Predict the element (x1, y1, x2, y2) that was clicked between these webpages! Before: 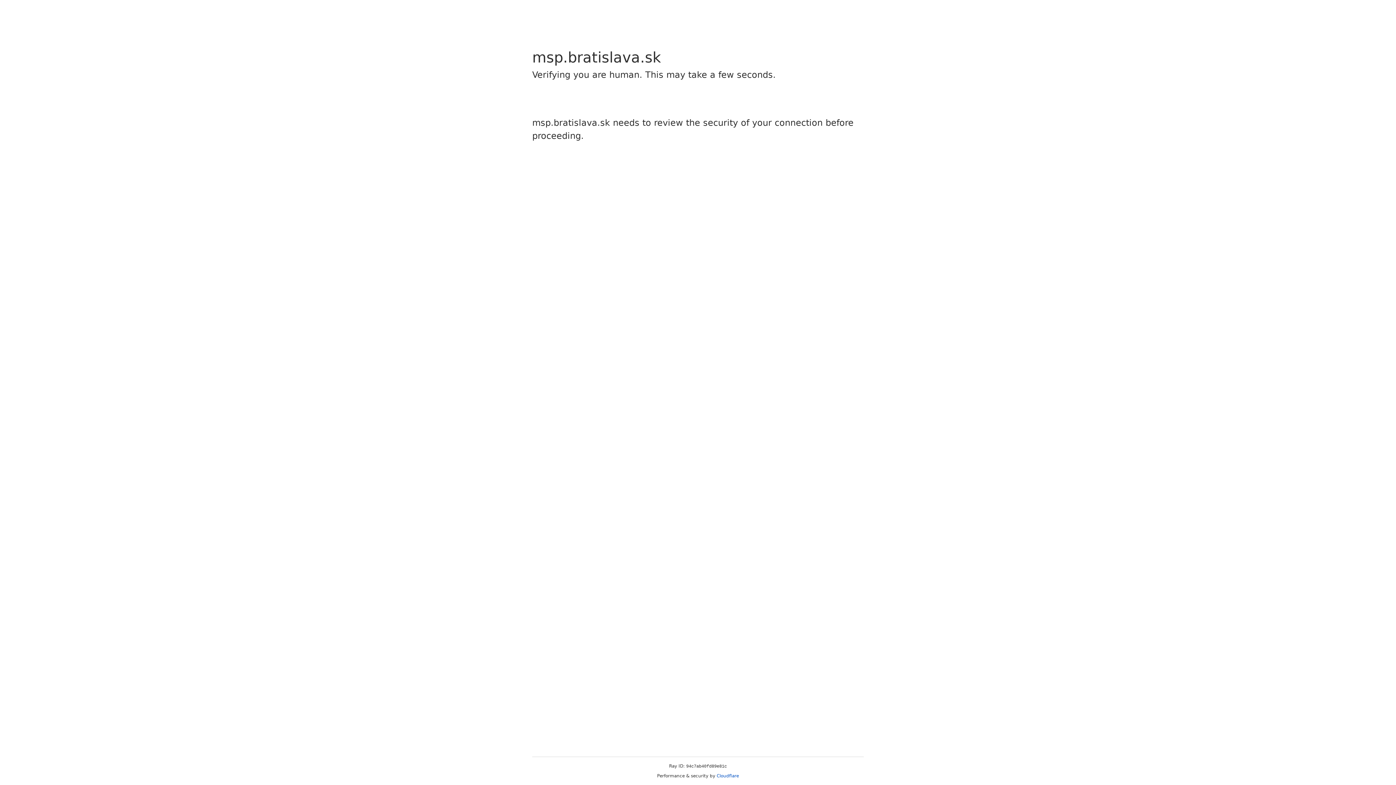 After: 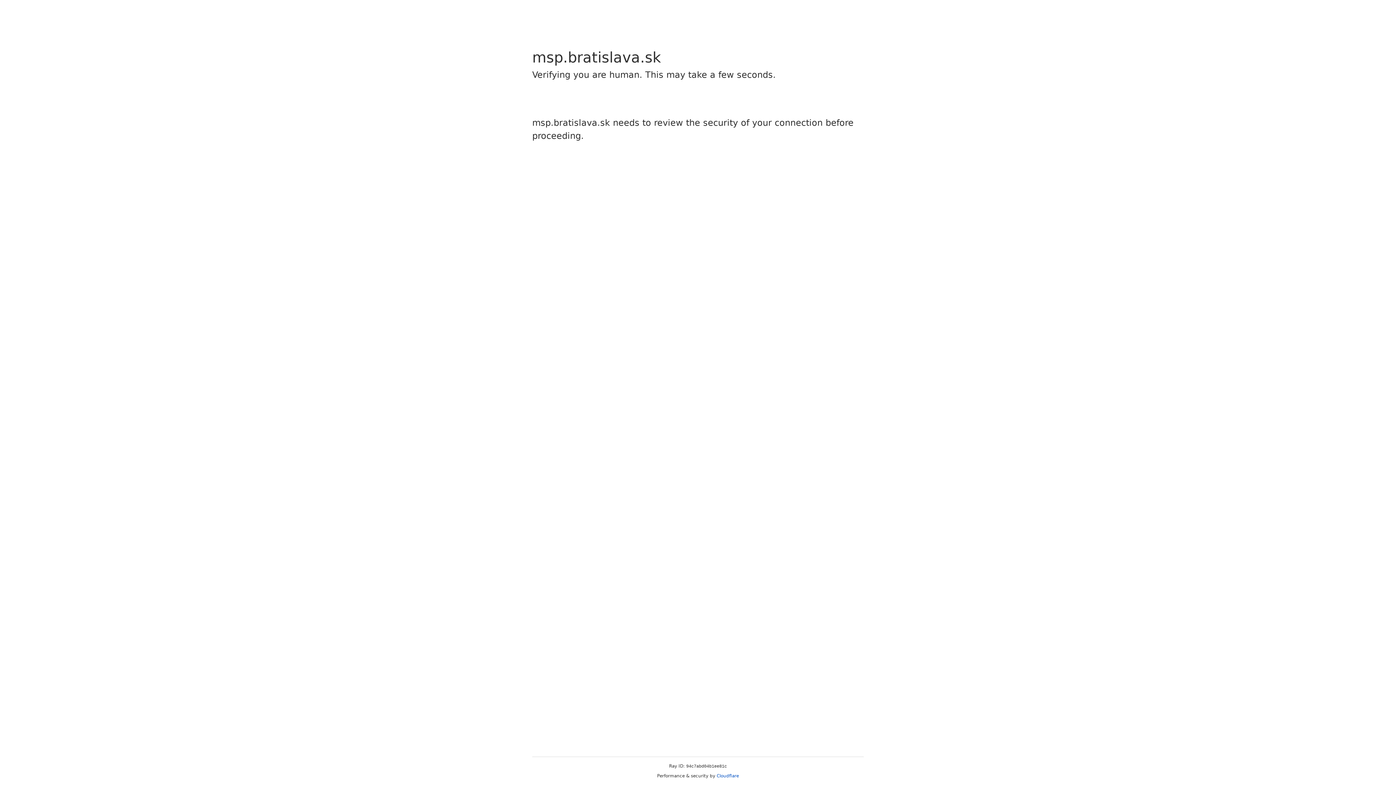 Action: bbox: (716, 773, 739, 778) label: Cloudflare